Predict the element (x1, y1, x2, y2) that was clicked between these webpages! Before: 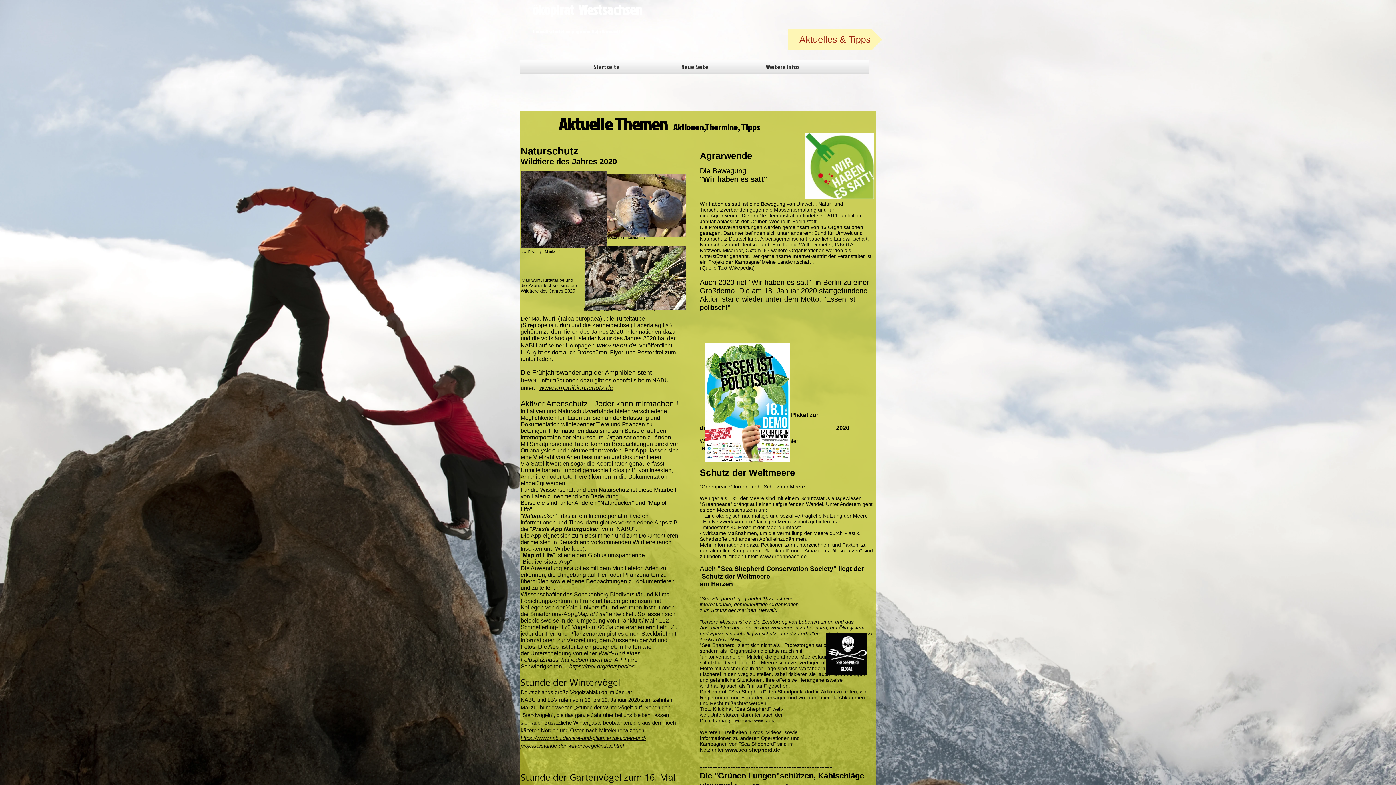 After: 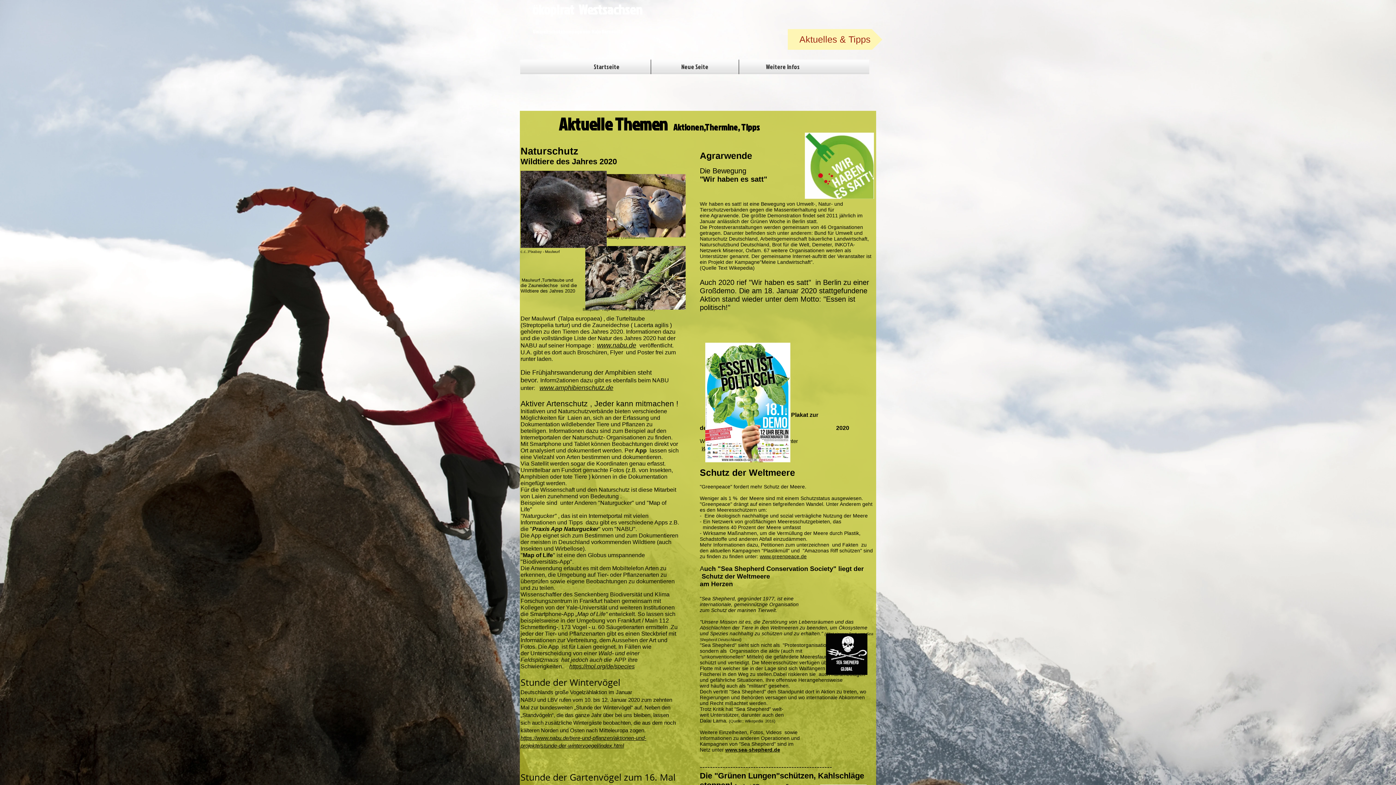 Action: bbox: (788, 29, 882, 49) label: Aktuelles & Tipps